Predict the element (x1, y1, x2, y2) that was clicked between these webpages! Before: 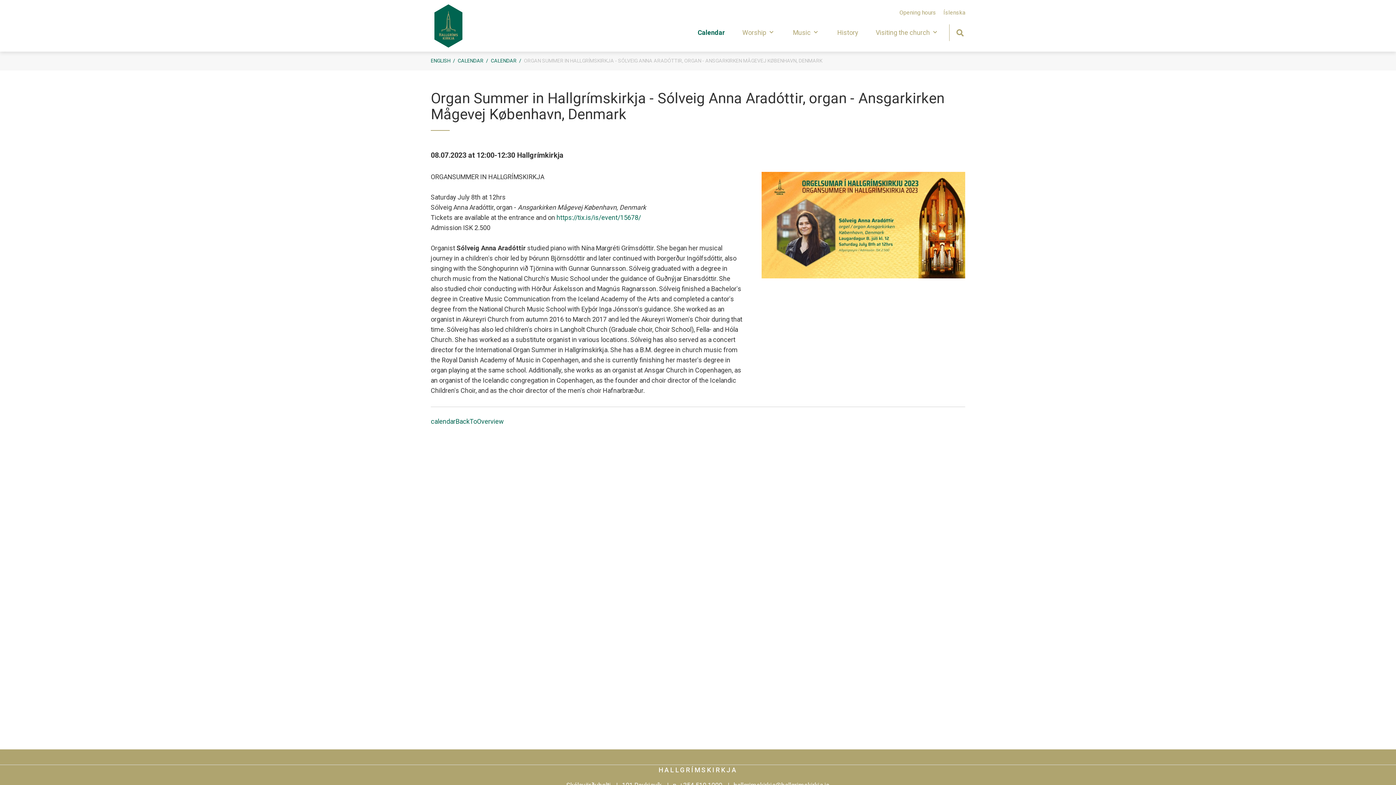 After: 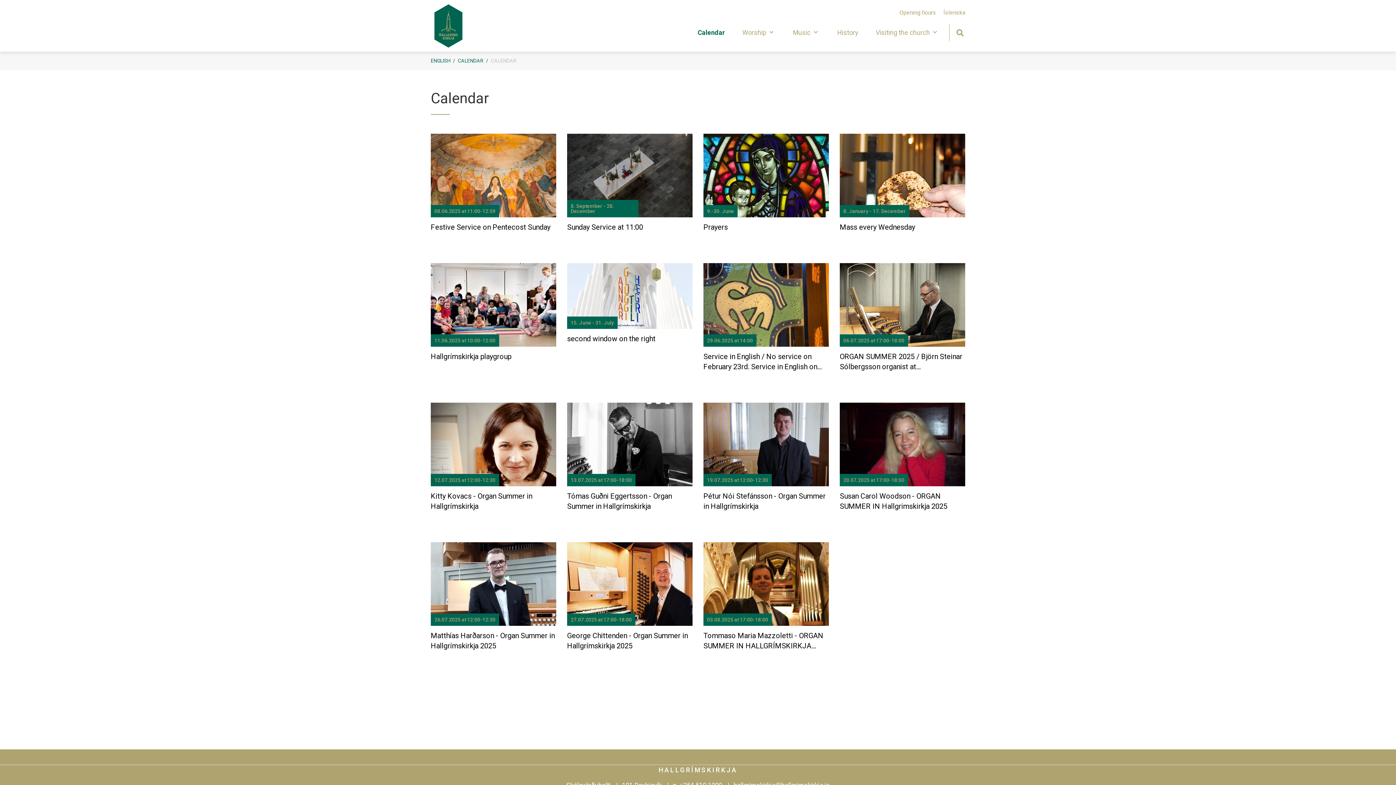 Action: bbox: (430, 416, 504, 426) label: calendarBackToOverview